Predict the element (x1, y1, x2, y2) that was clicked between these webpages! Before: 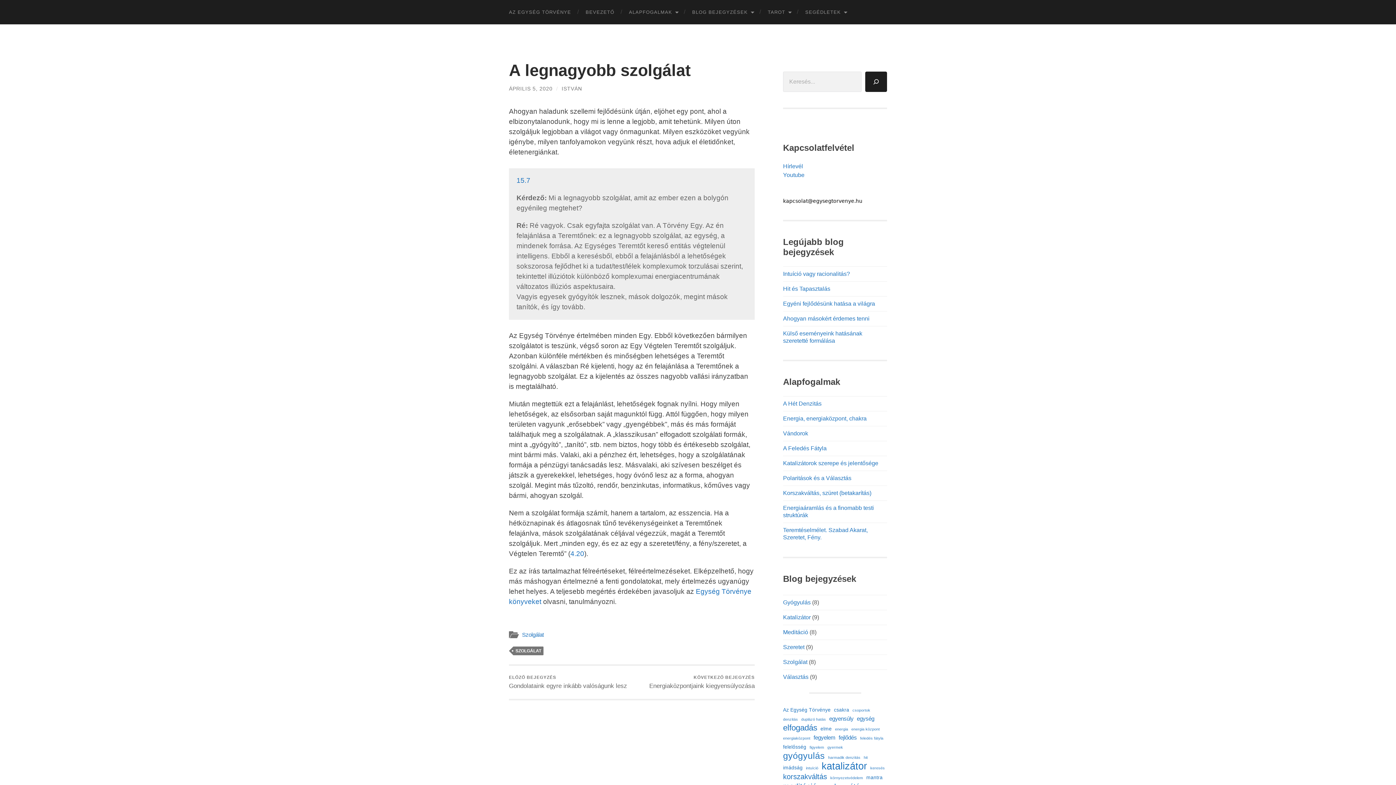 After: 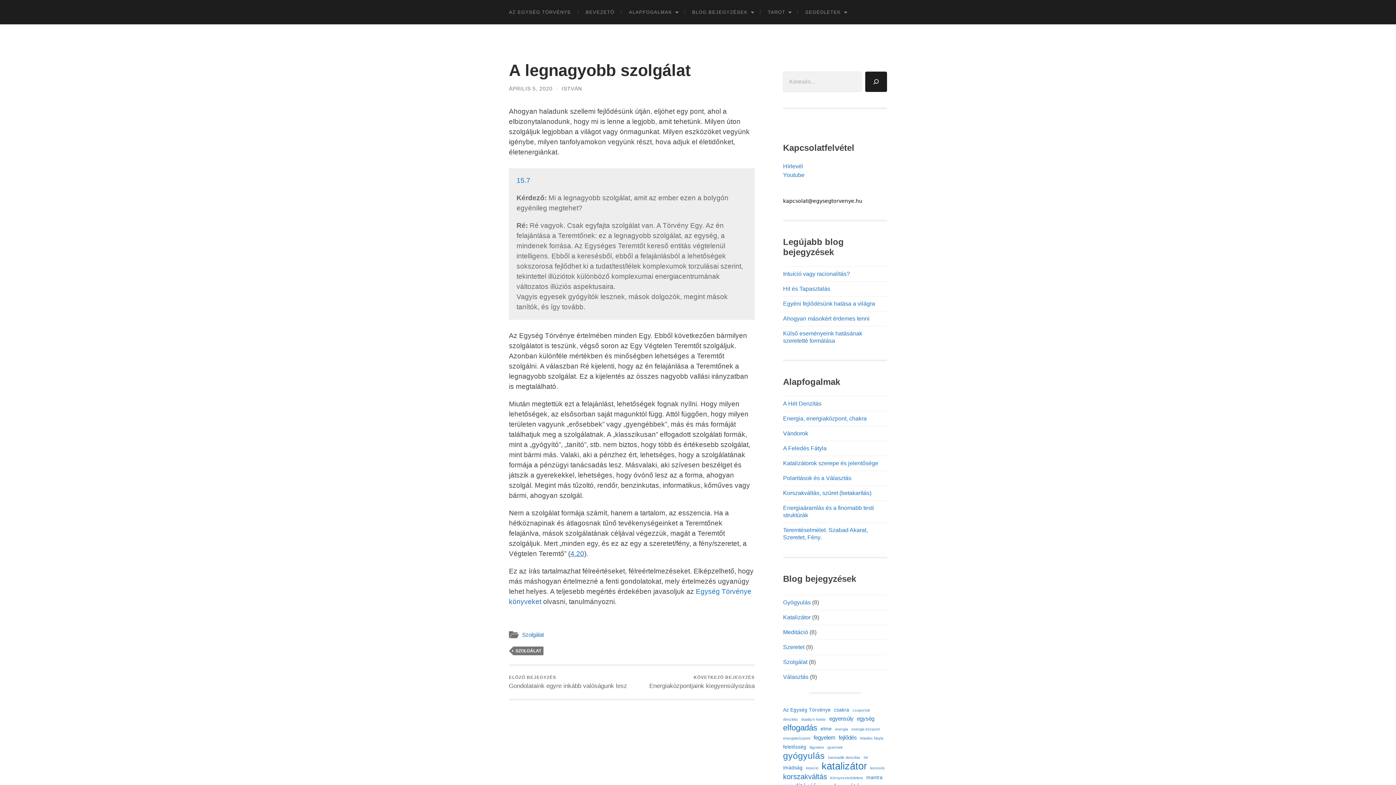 Action: bbox: (570, 550, 584, 557) label: 4.20 (új fülön nyitja meg)